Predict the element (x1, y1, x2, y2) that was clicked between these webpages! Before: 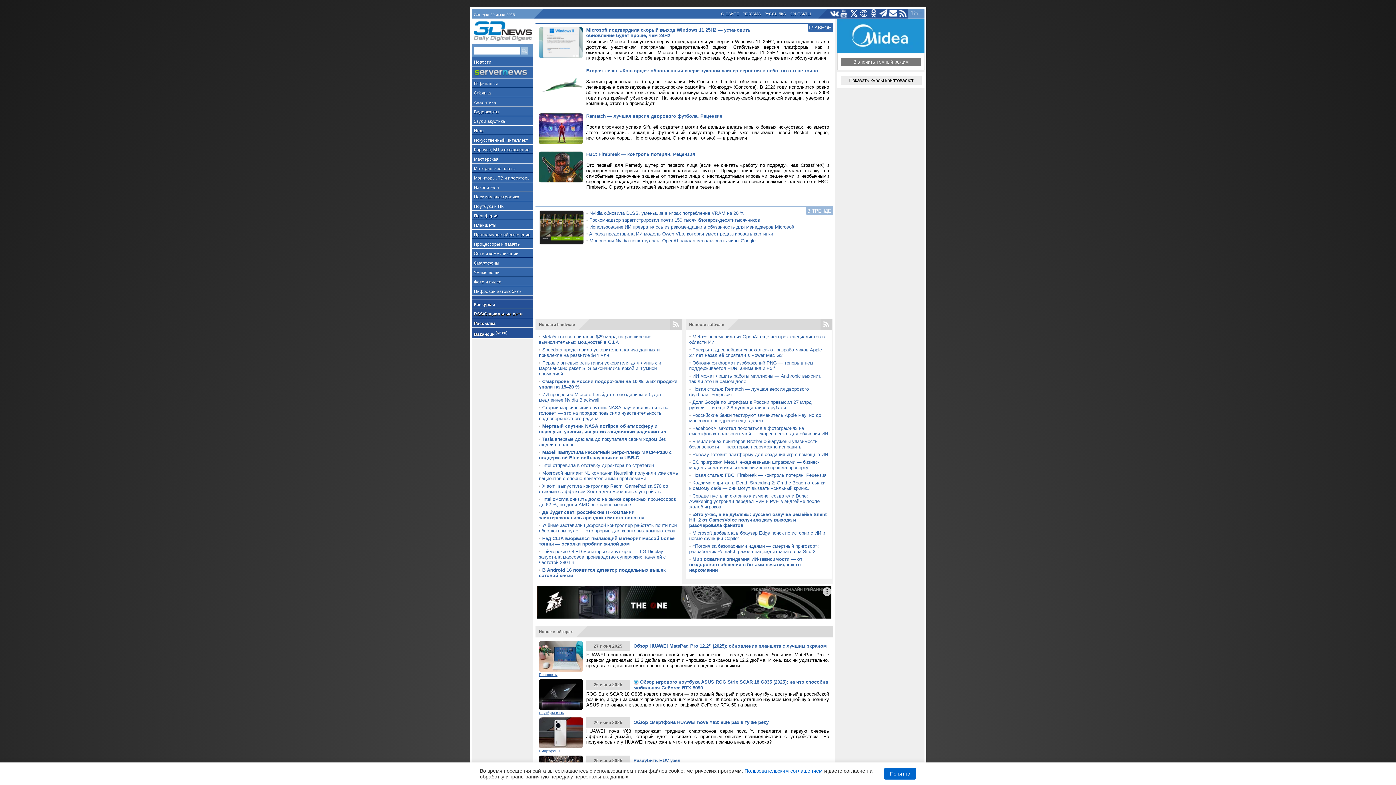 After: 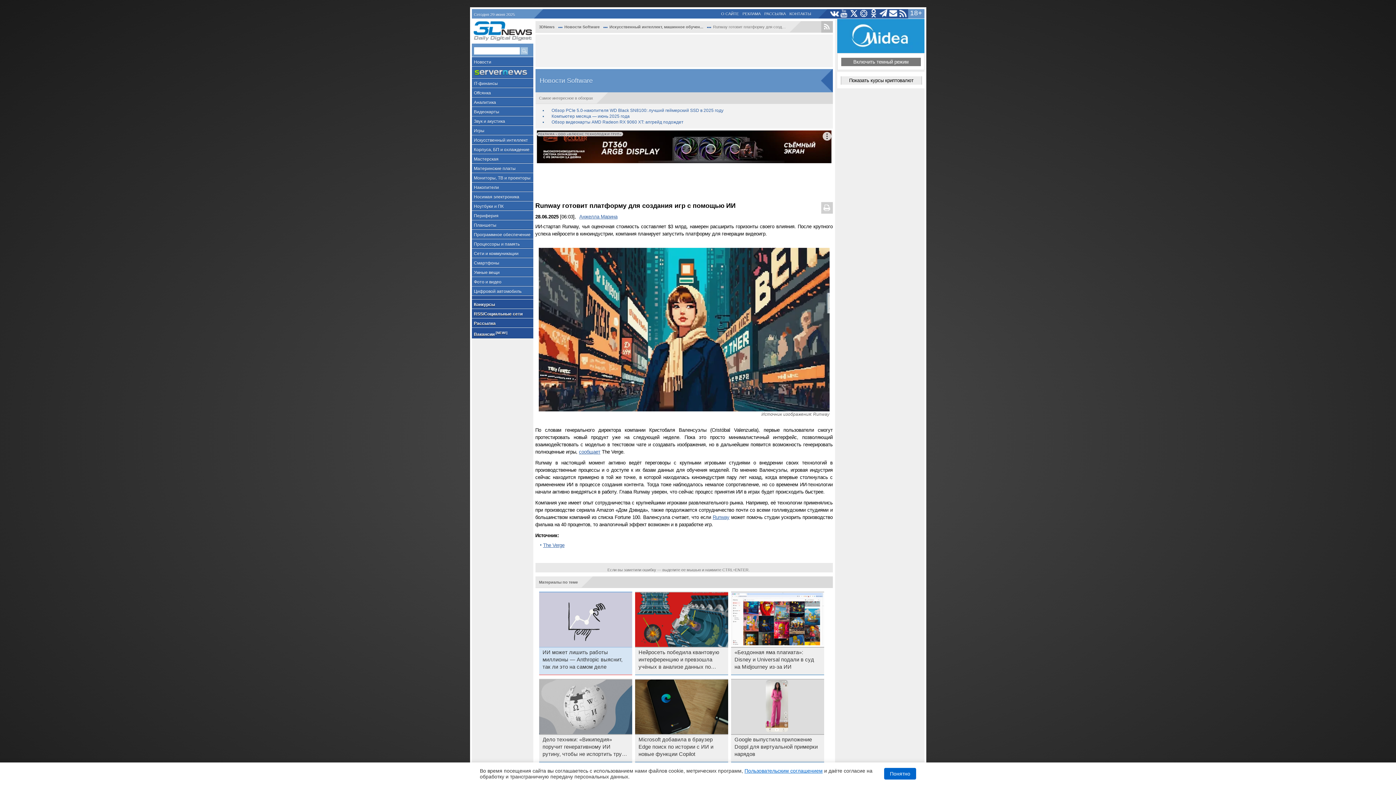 Action: bbox: (692, 452, 828, 457) label: Runway готовит платформу для создания игр с помощью ИИ